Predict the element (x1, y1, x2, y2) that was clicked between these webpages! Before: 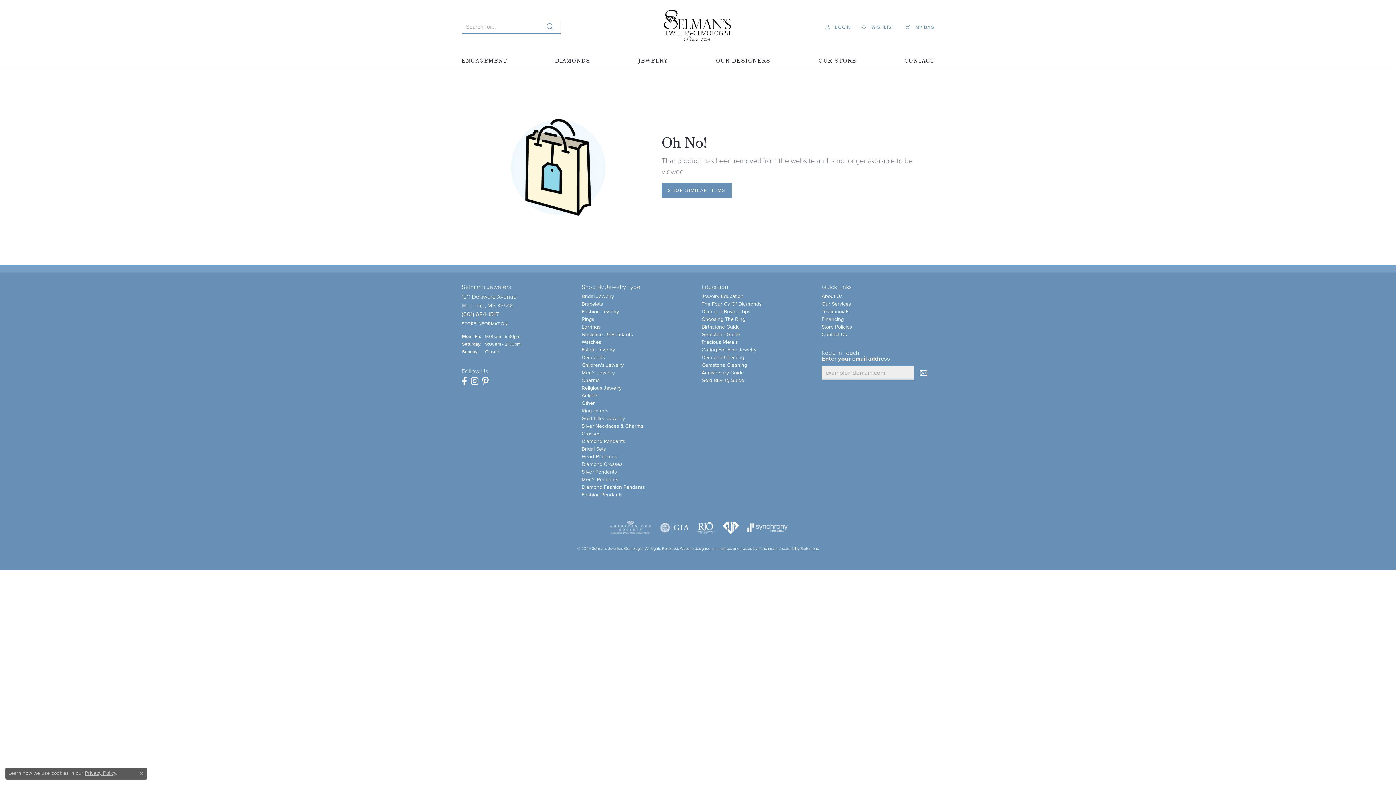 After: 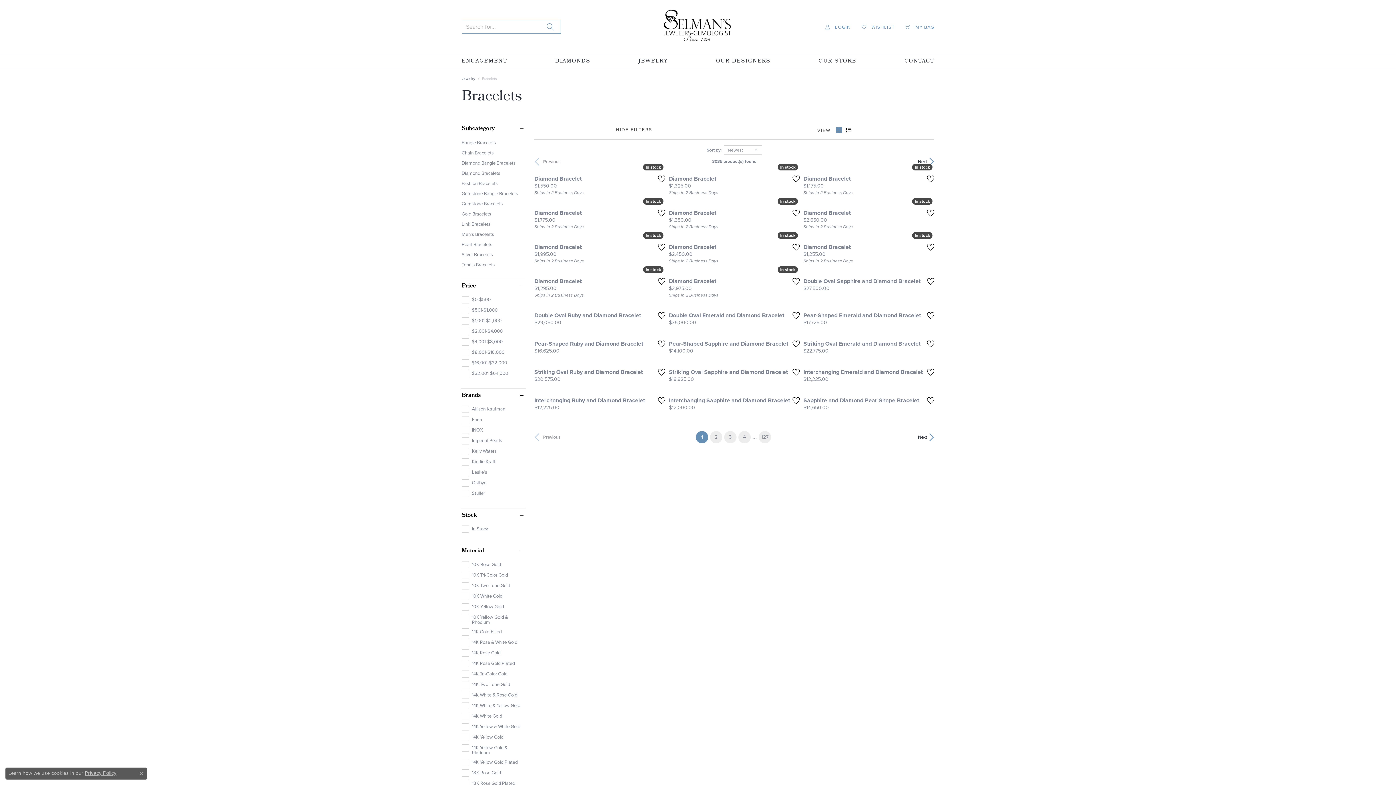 Action: bbox: (581, 300, 603, 307) label: Bracelets